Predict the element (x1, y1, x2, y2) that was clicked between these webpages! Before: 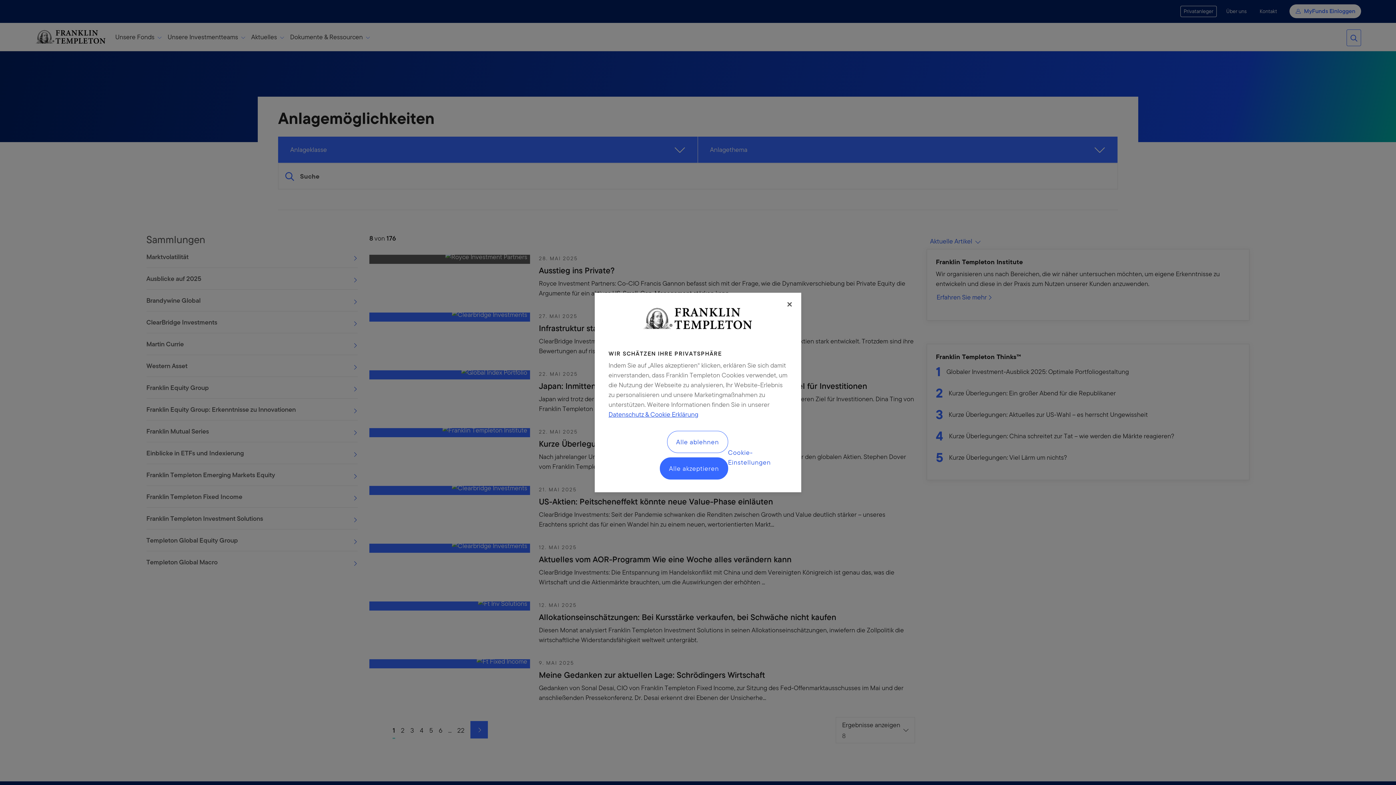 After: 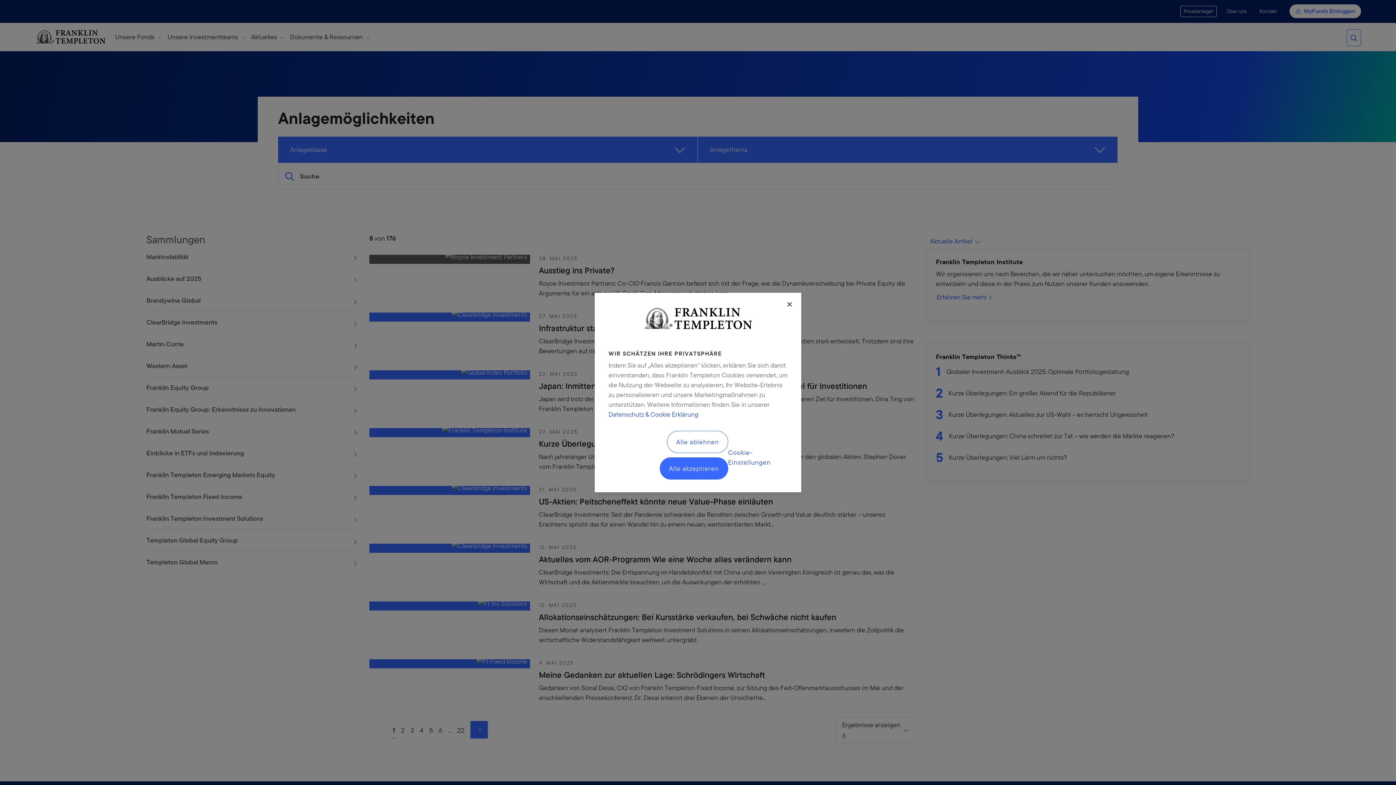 Action: bbox: (608, 409, 698, 419) label: Datenschutz & Cookie Erklärung - Weitere Informationen zum Datenschutz, wird in neuer registerkarte geöffnet